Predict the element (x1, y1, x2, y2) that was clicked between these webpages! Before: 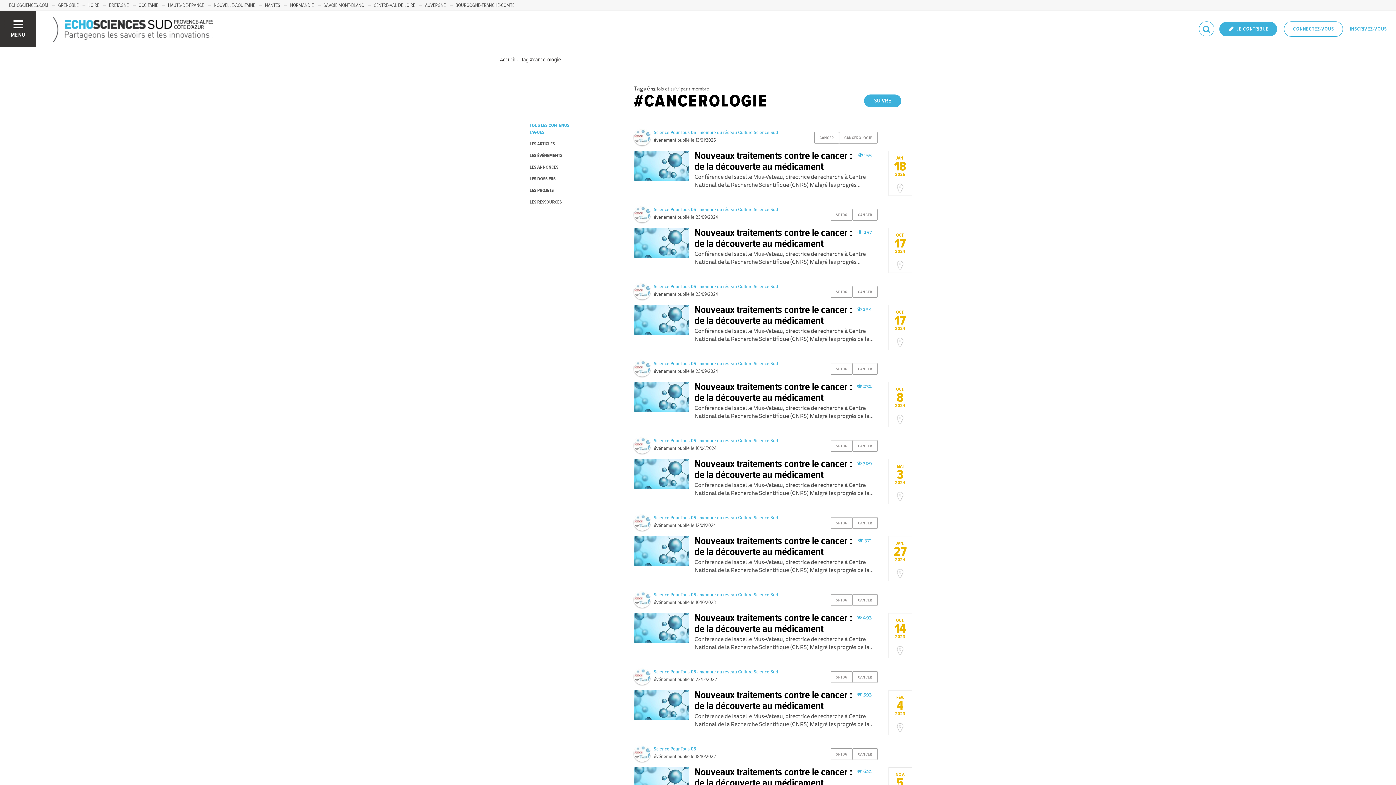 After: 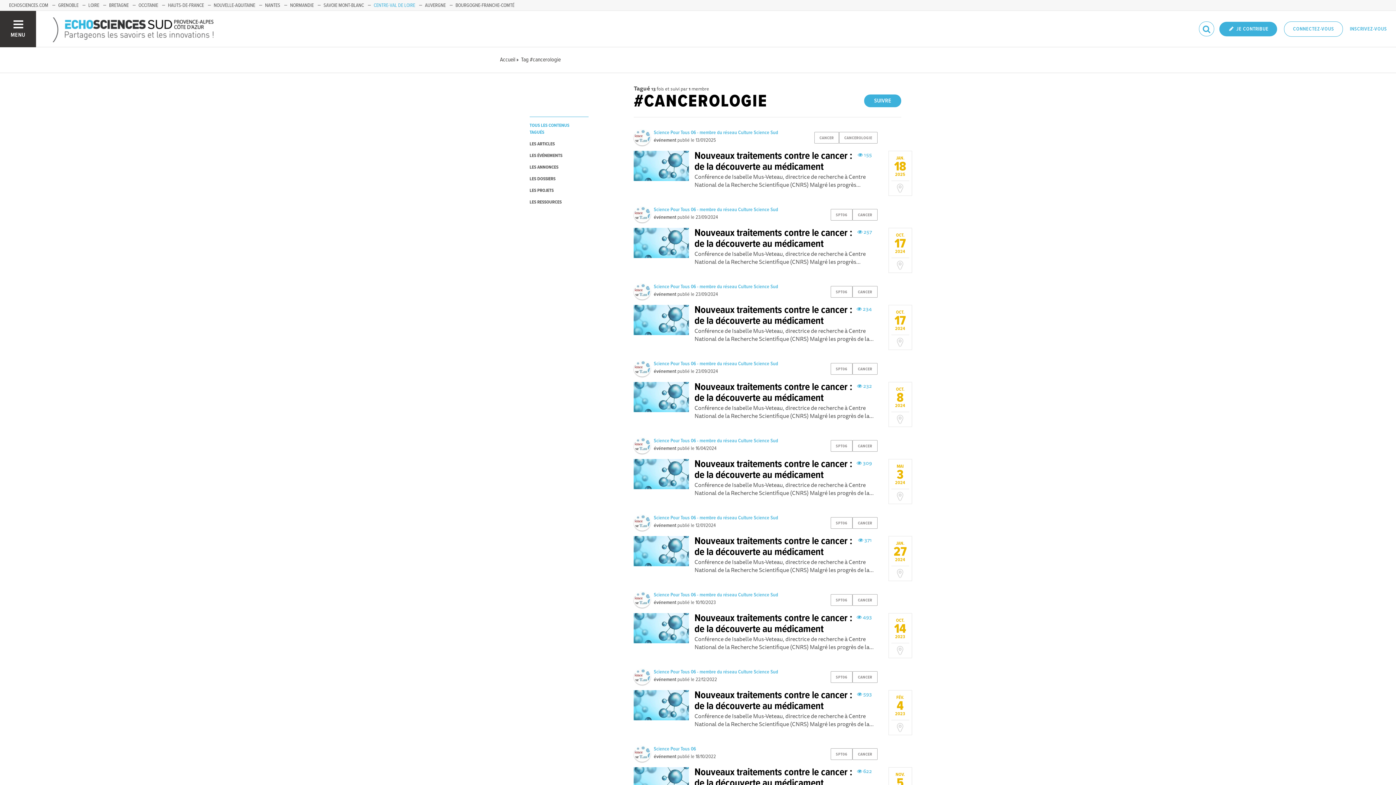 Action: bbox: (373, 2, 415, 8) label: CENTRE-VAL DE LOIRE